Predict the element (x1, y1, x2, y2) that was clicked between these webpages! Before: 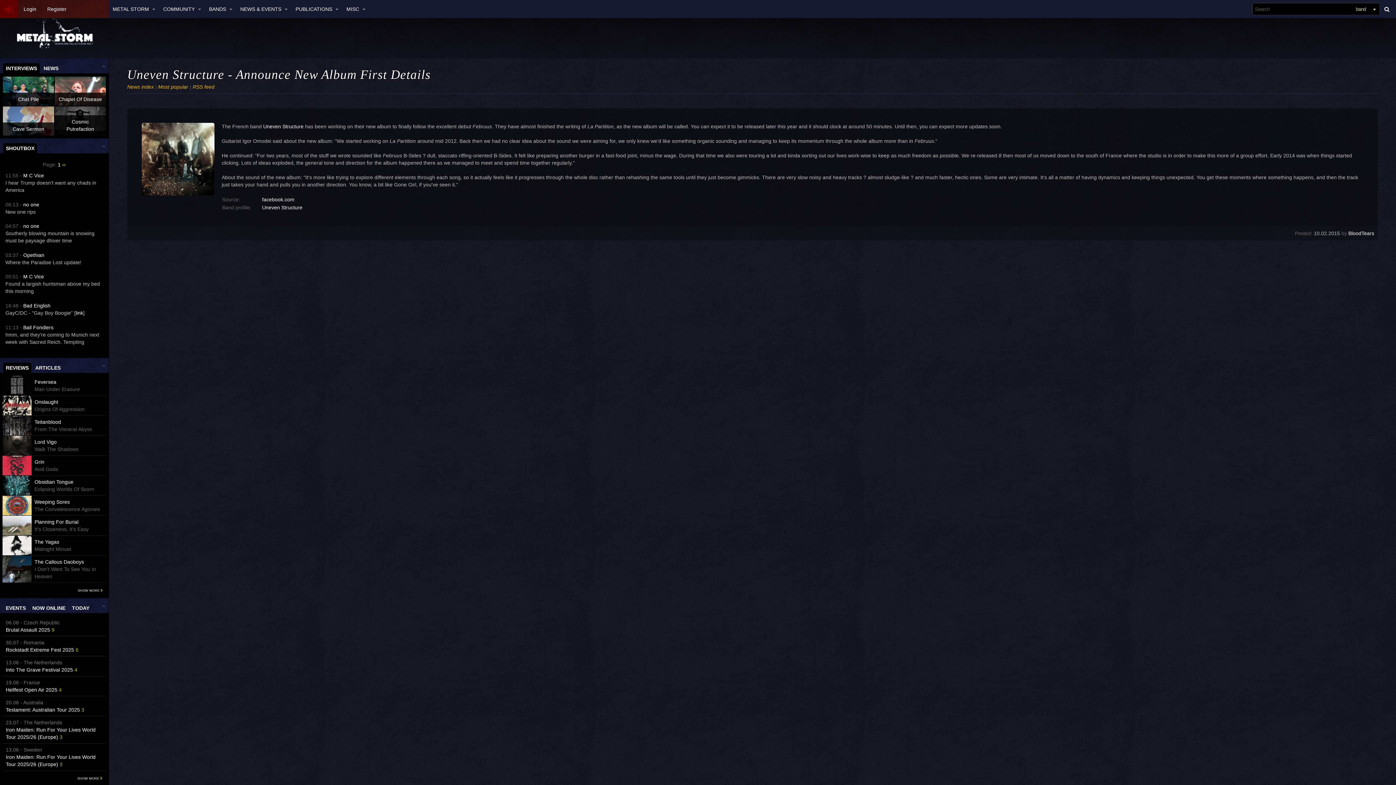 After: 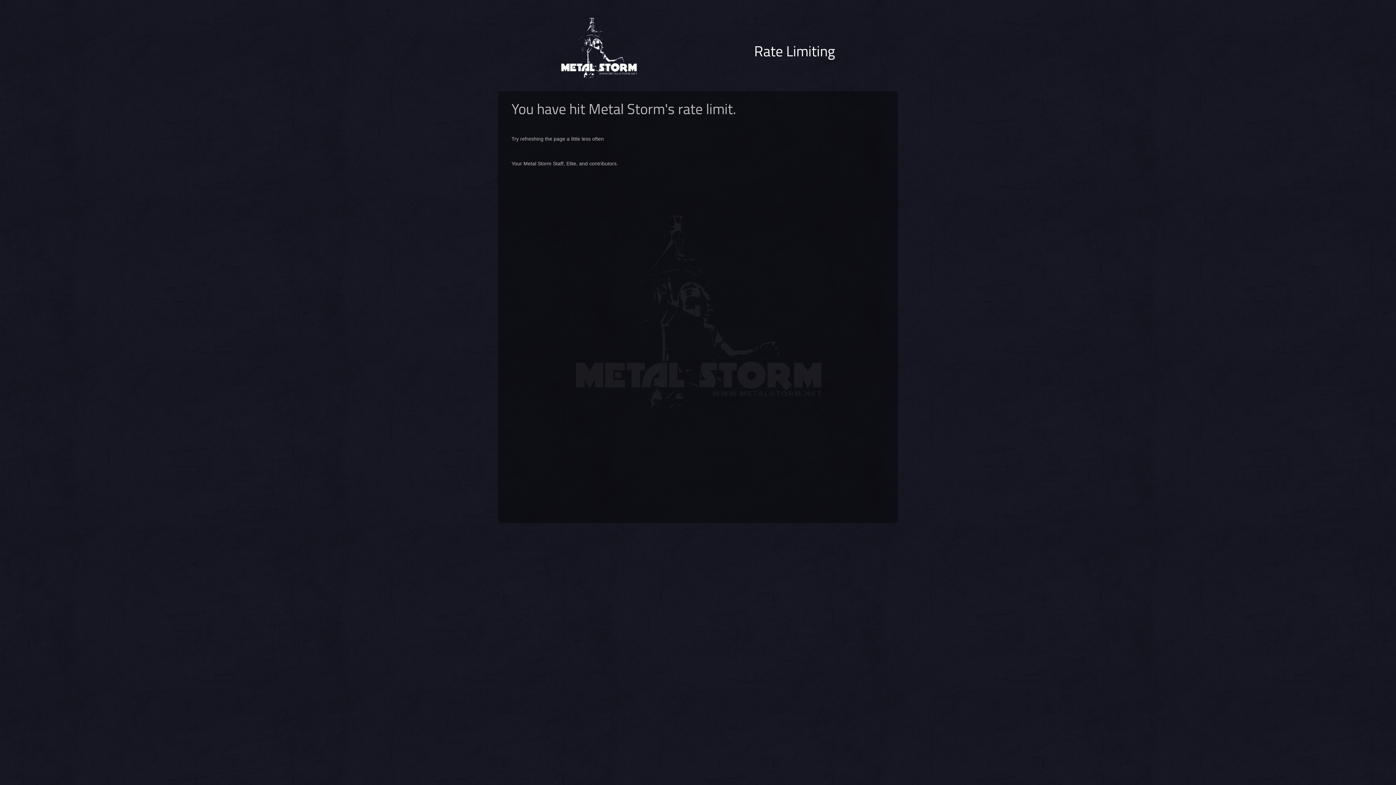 Action: bbox: (23, 223, 39, 229) label: no one